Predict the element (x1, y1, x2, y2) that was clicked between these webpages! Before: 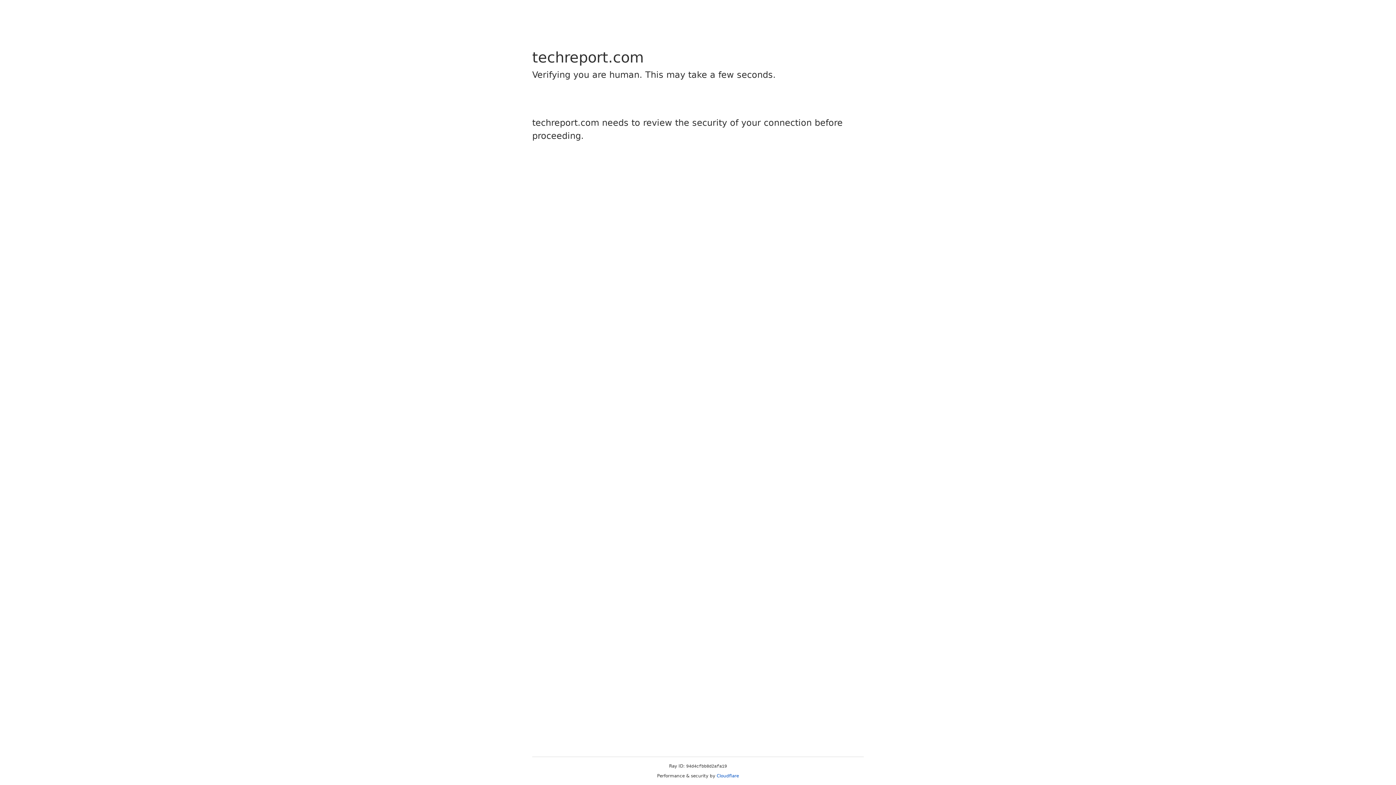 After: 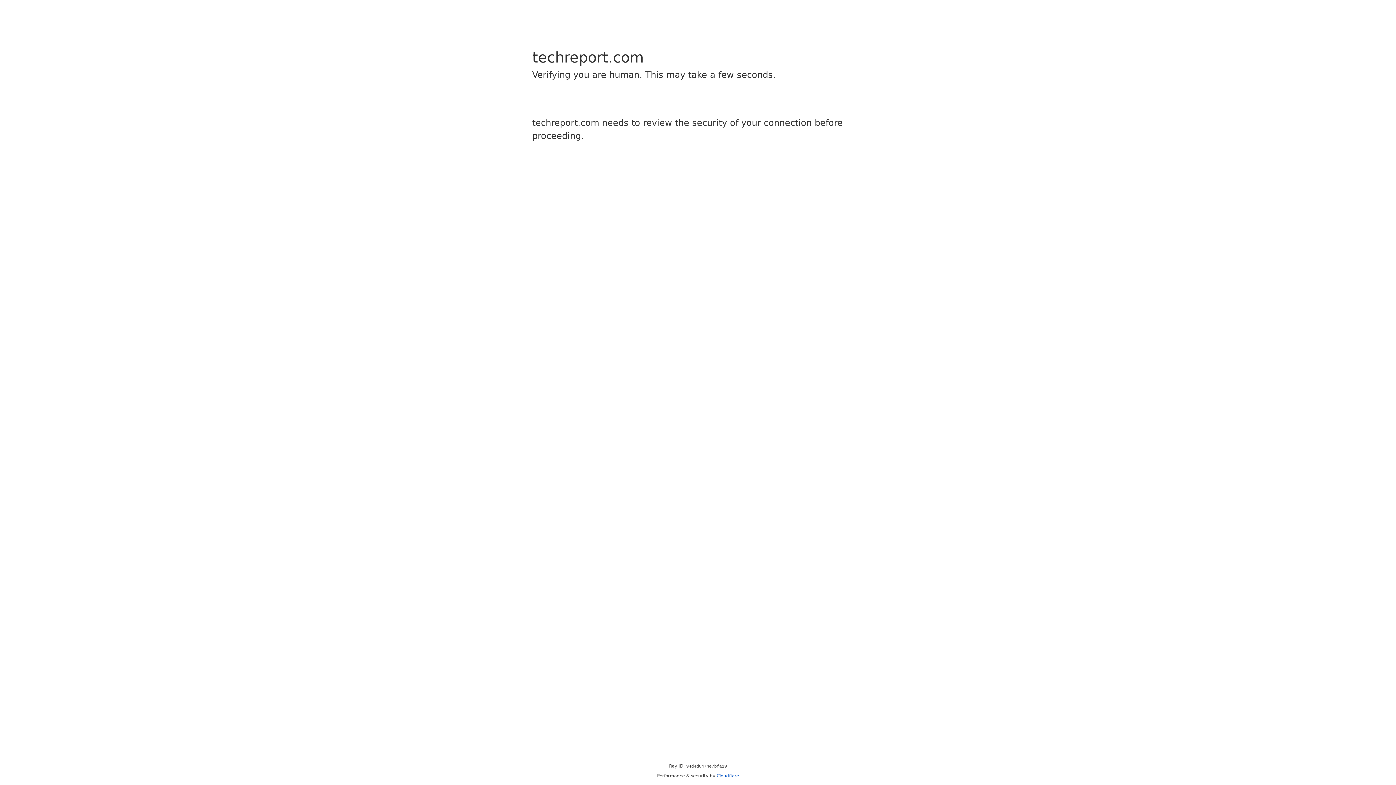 Action: label: Cloudflare bbox: (716, 773, 739, 778)